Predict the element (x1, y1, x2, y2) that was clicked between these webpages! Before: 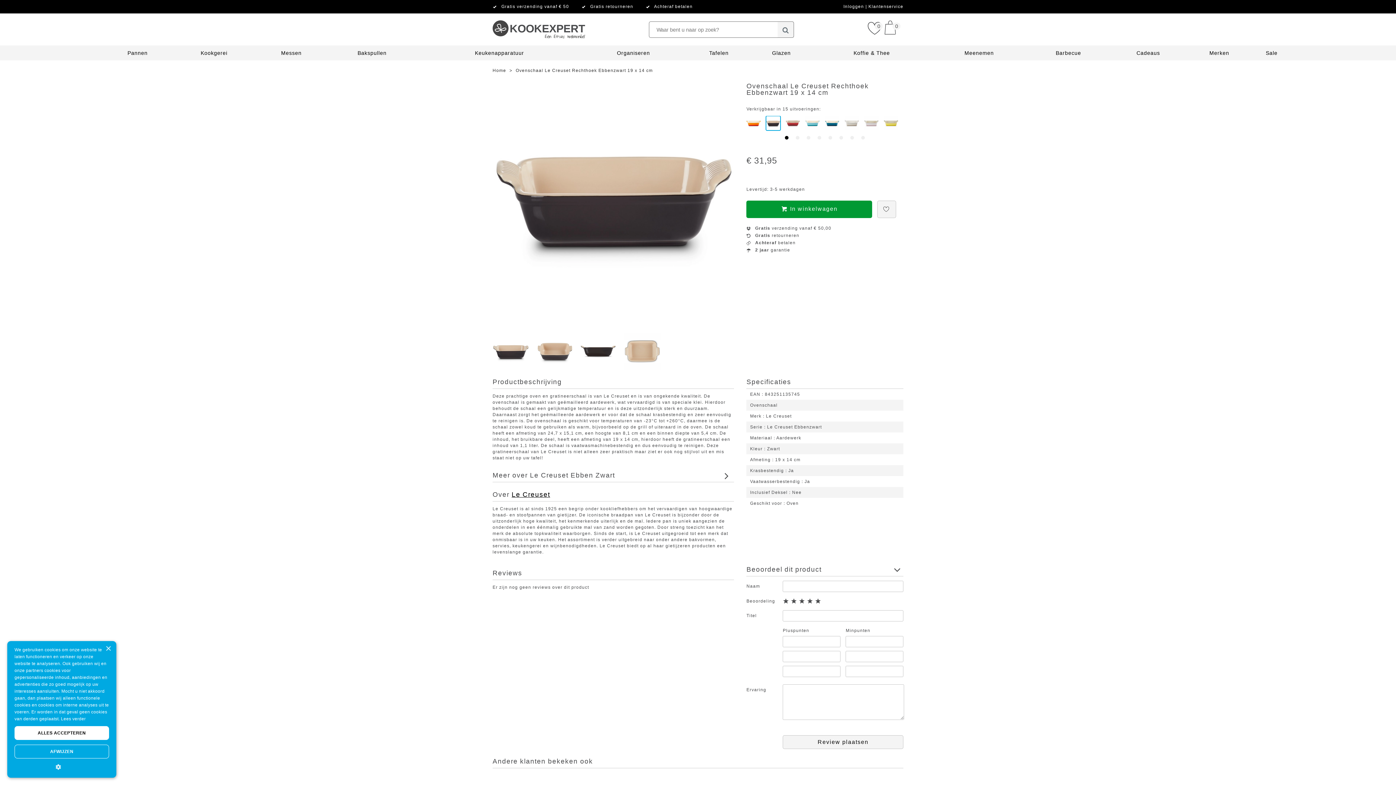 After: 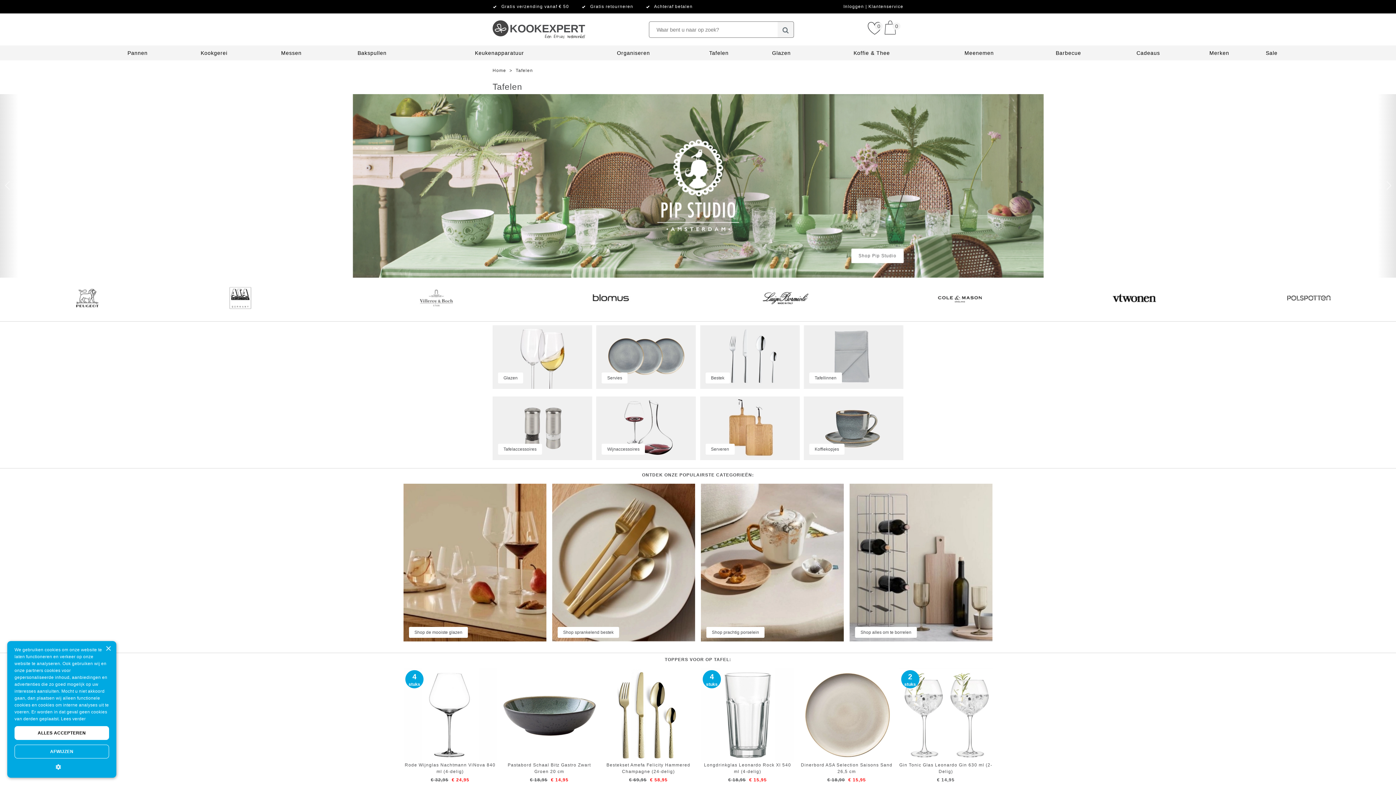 Action: label: Tafelen bbox: (709, 50, 728, 56)